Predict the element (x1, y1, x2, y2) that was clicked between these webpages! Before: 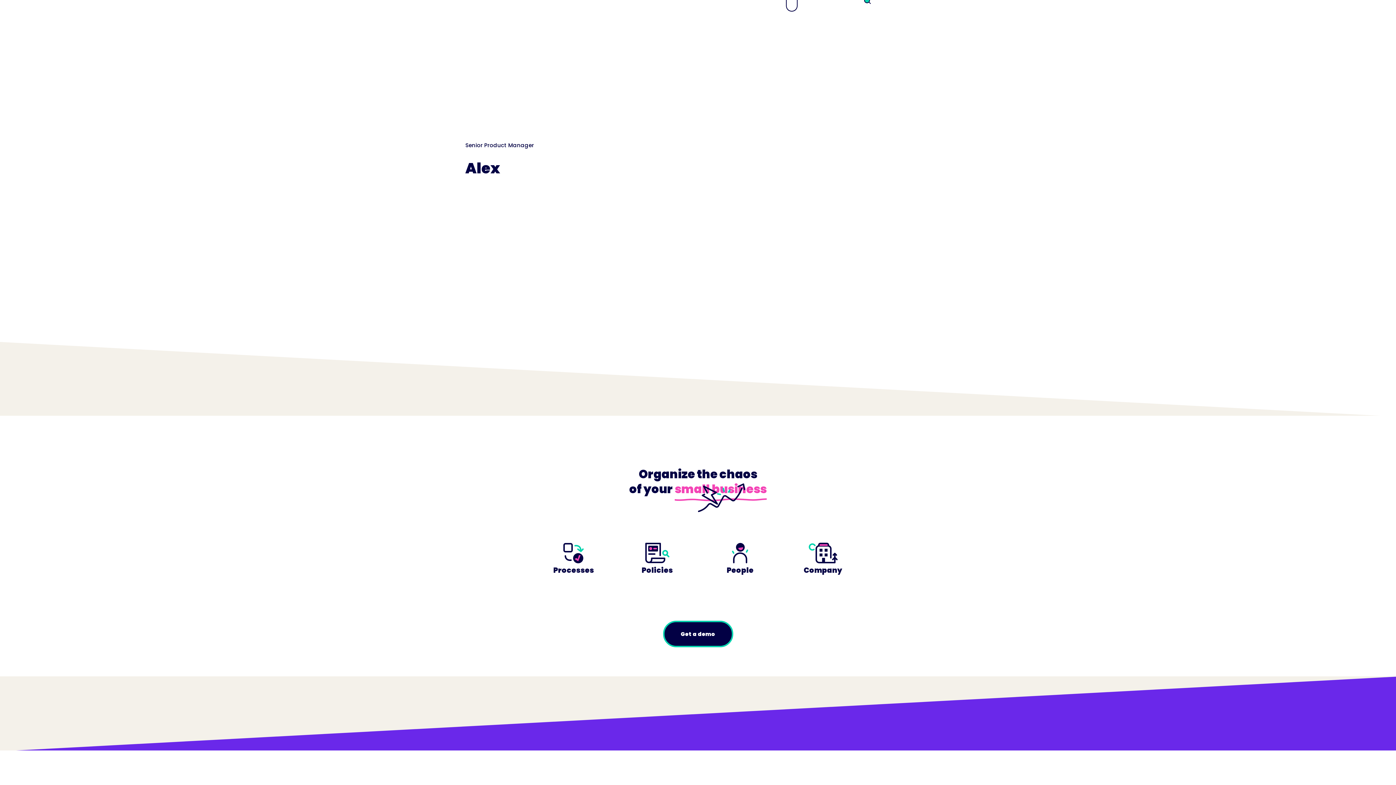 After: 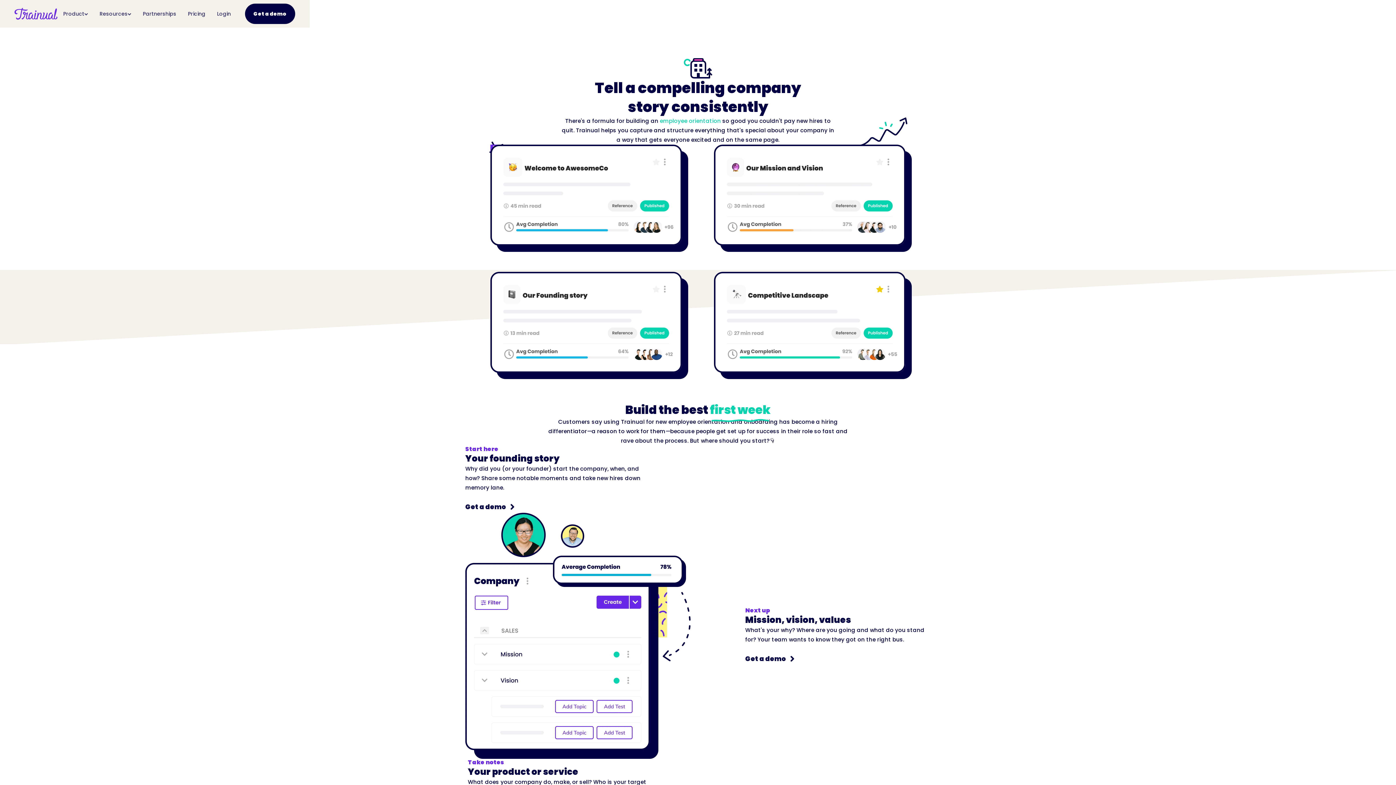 Action: label: Company bbox: (804, 520, 842, 576)